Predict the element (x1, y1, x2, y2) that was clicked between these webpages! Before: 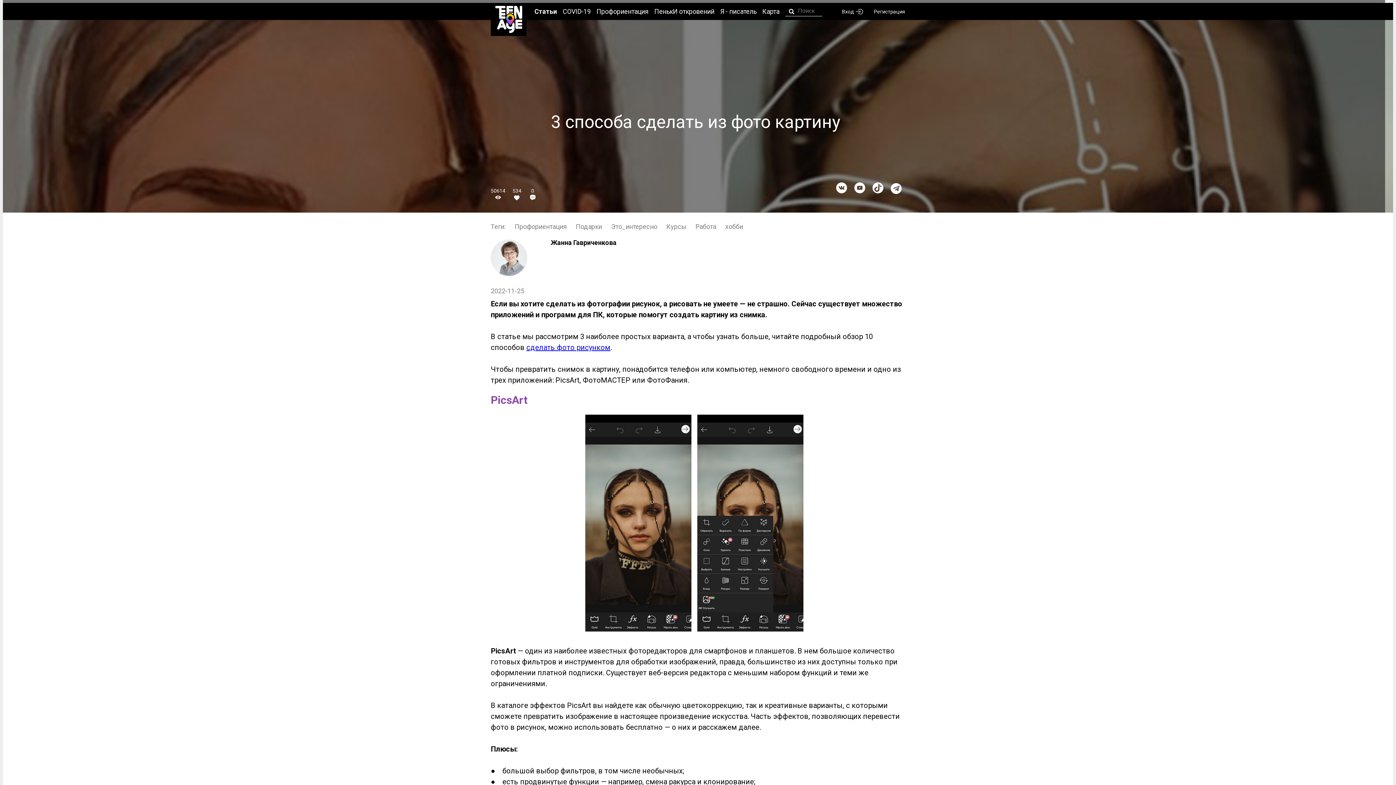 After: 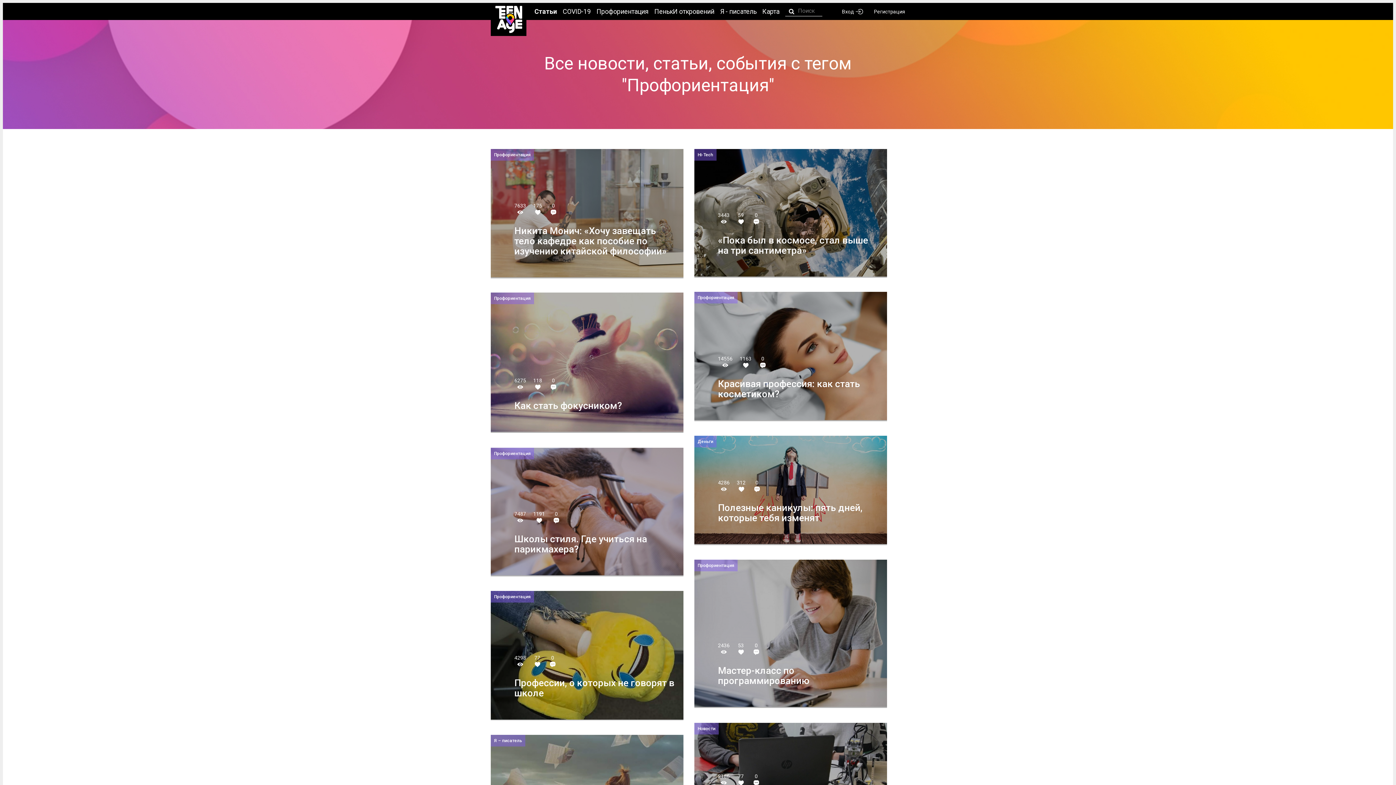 Action: bbox: (514, 222, 566, 230) label: Профориентация